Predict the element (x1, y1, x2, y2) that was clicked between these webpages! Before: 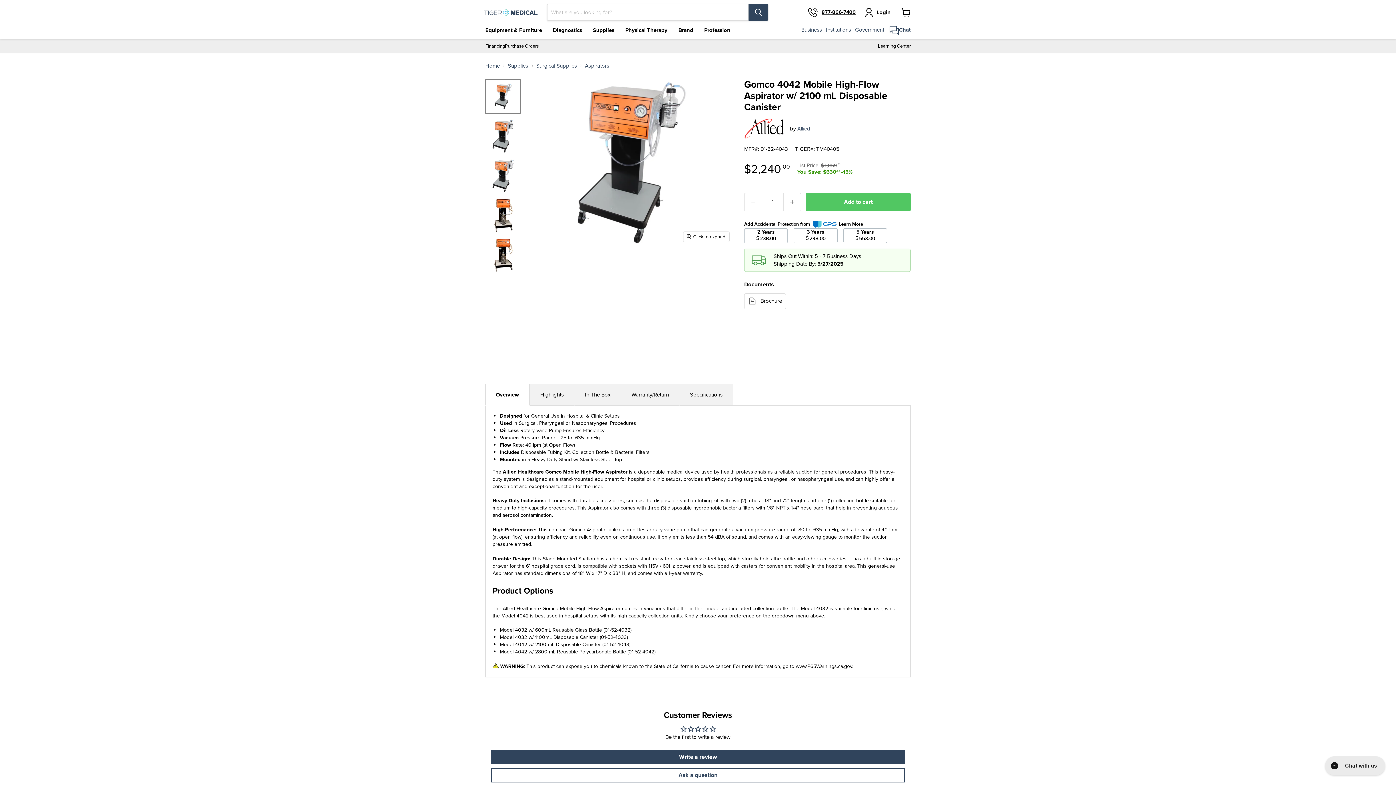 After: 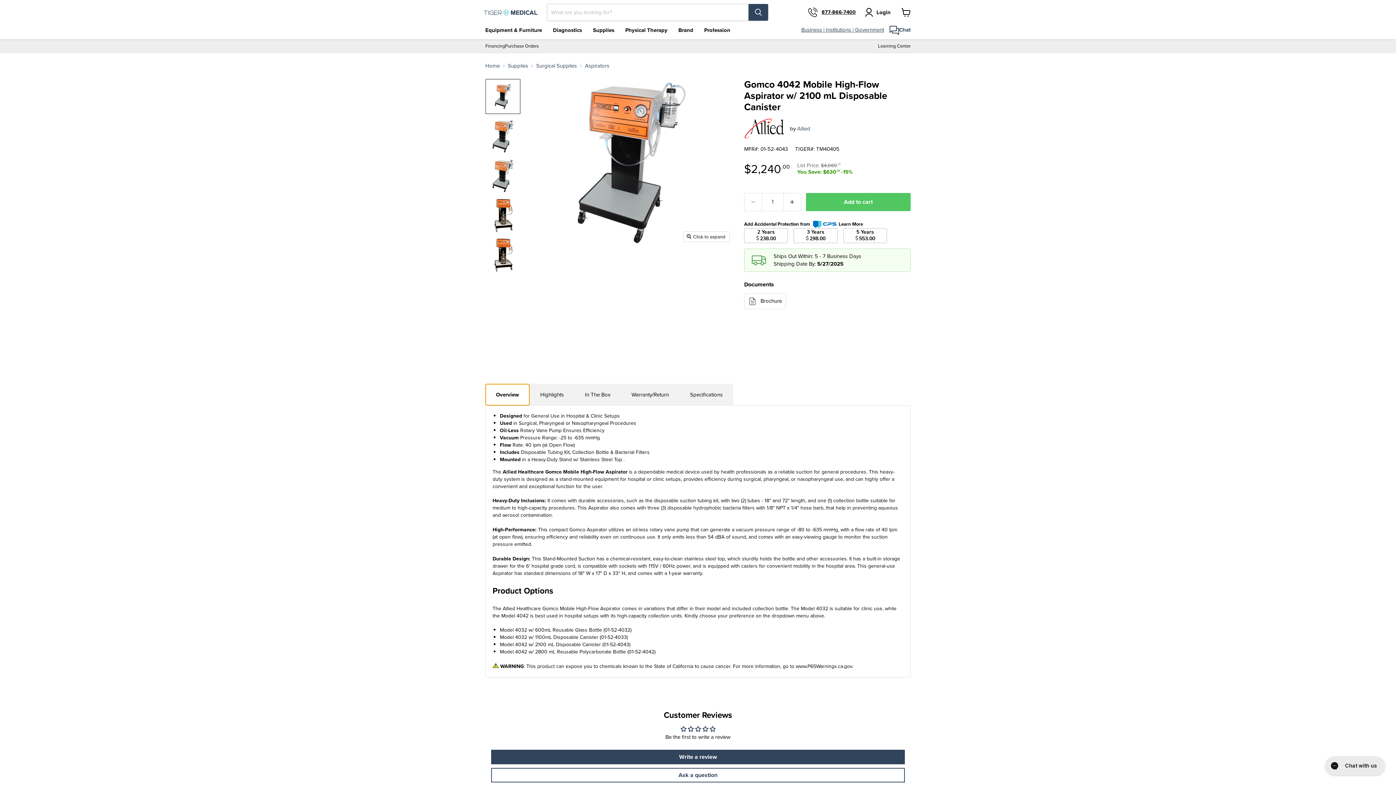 Action: label: Overview bbox: (485, 383, 529, 405)